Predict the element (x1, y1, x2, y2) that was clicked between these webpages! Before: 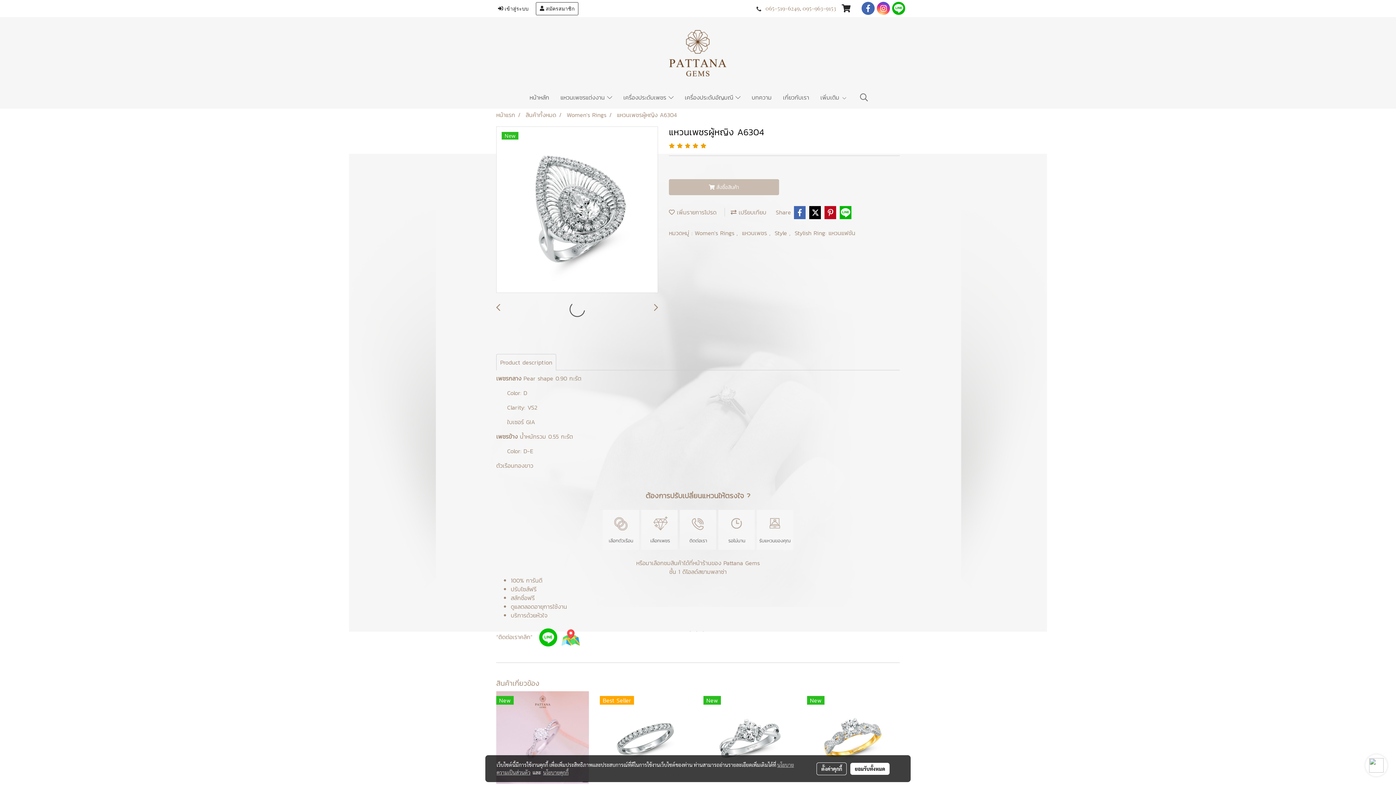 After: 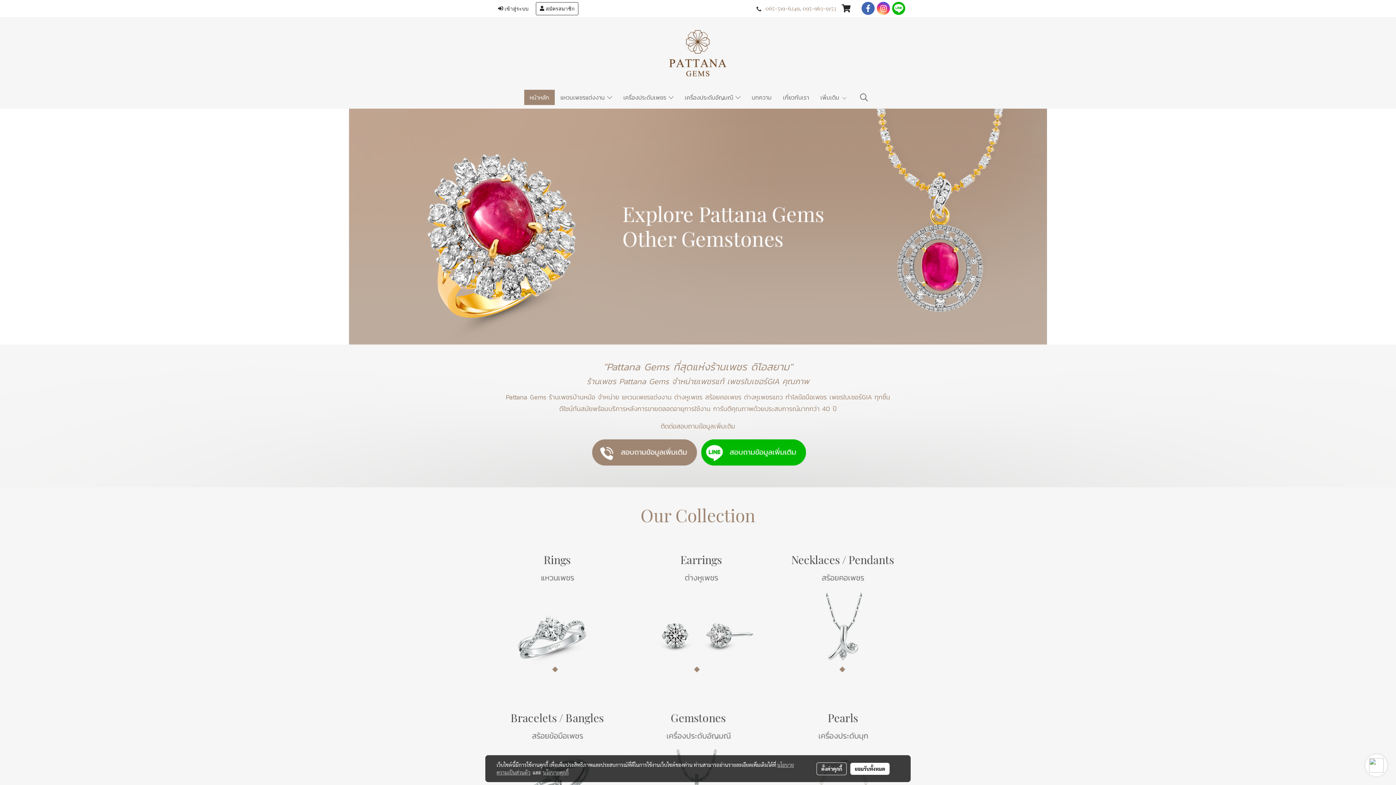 Action: bbox: (665, 48, 730, 57)